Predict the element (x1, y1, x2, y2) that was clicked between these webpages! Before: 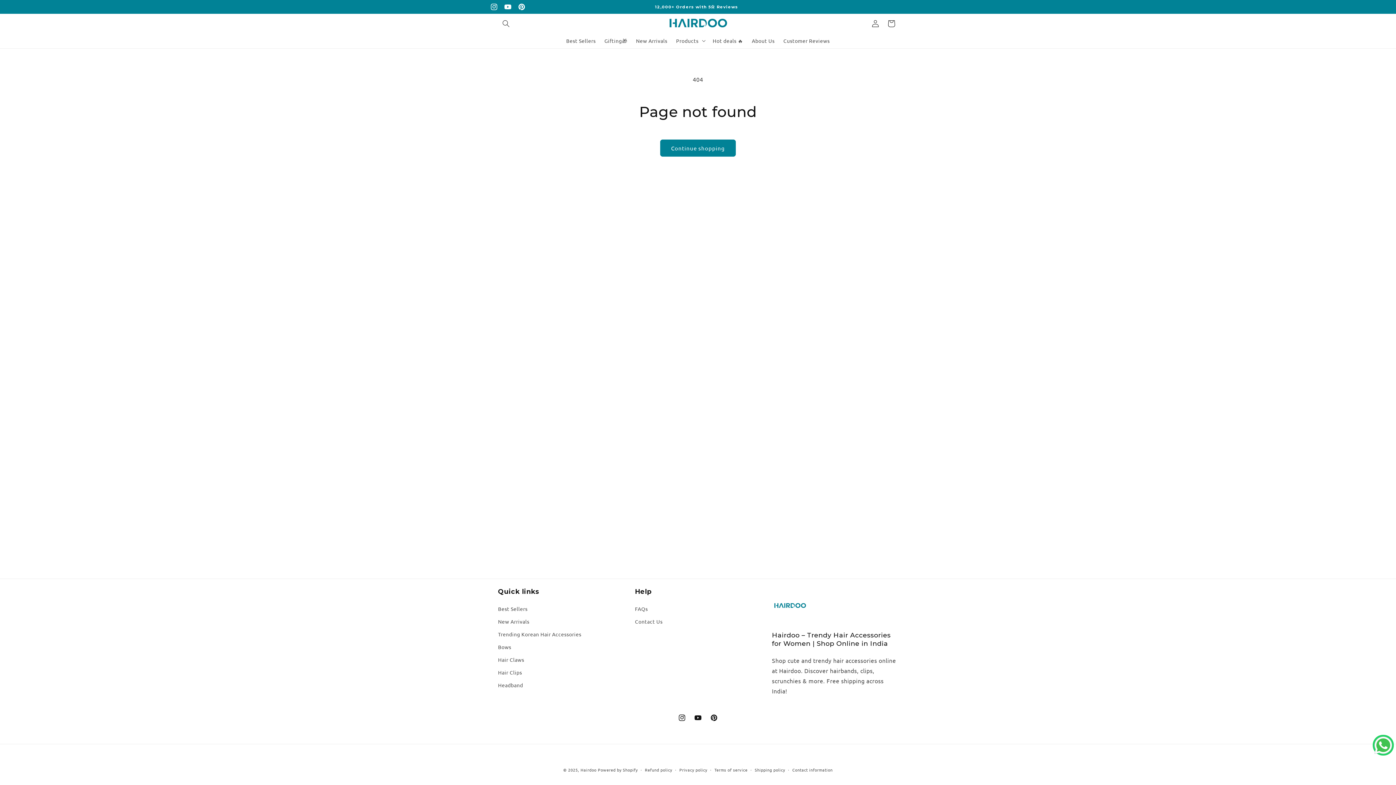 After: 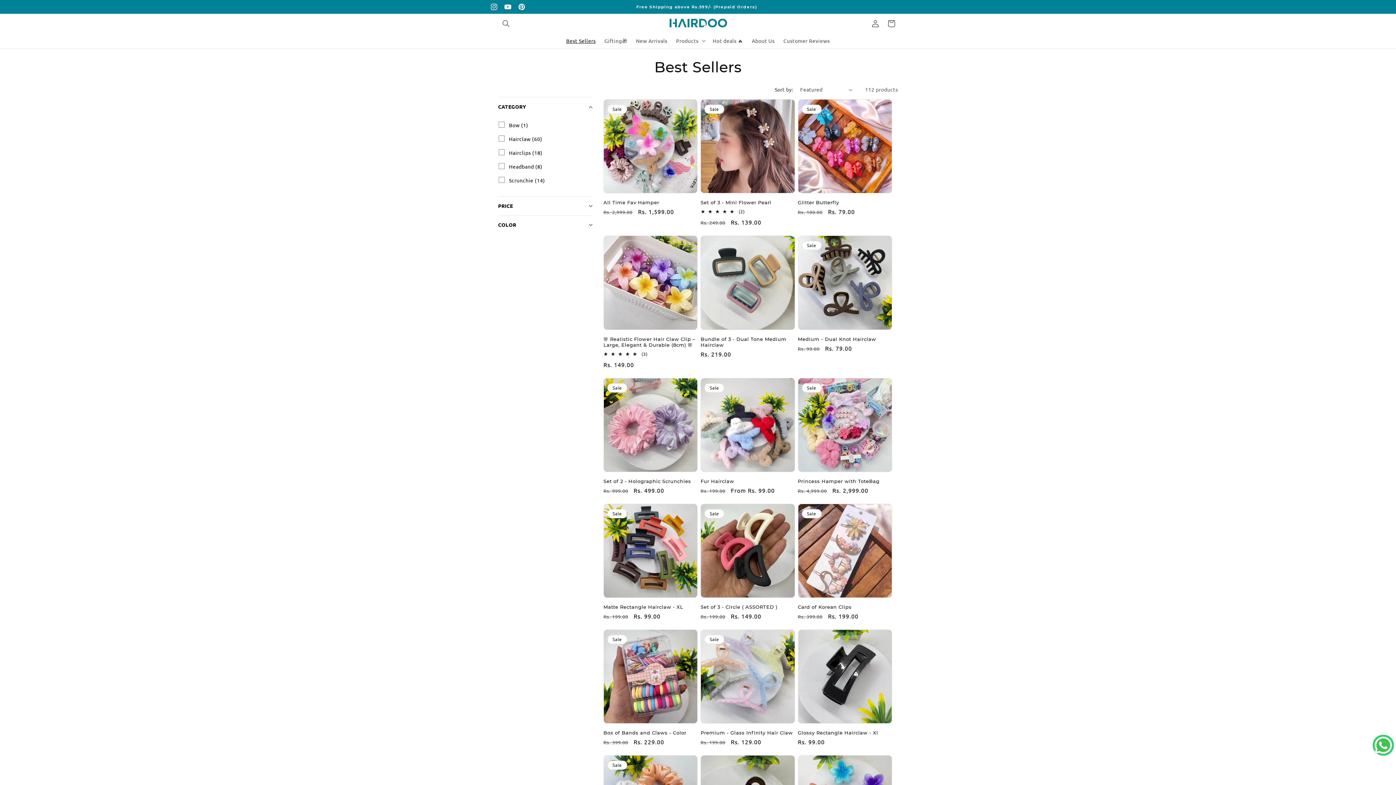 Action: label: Best Sellers bbox: (498, 604, 527, 615)